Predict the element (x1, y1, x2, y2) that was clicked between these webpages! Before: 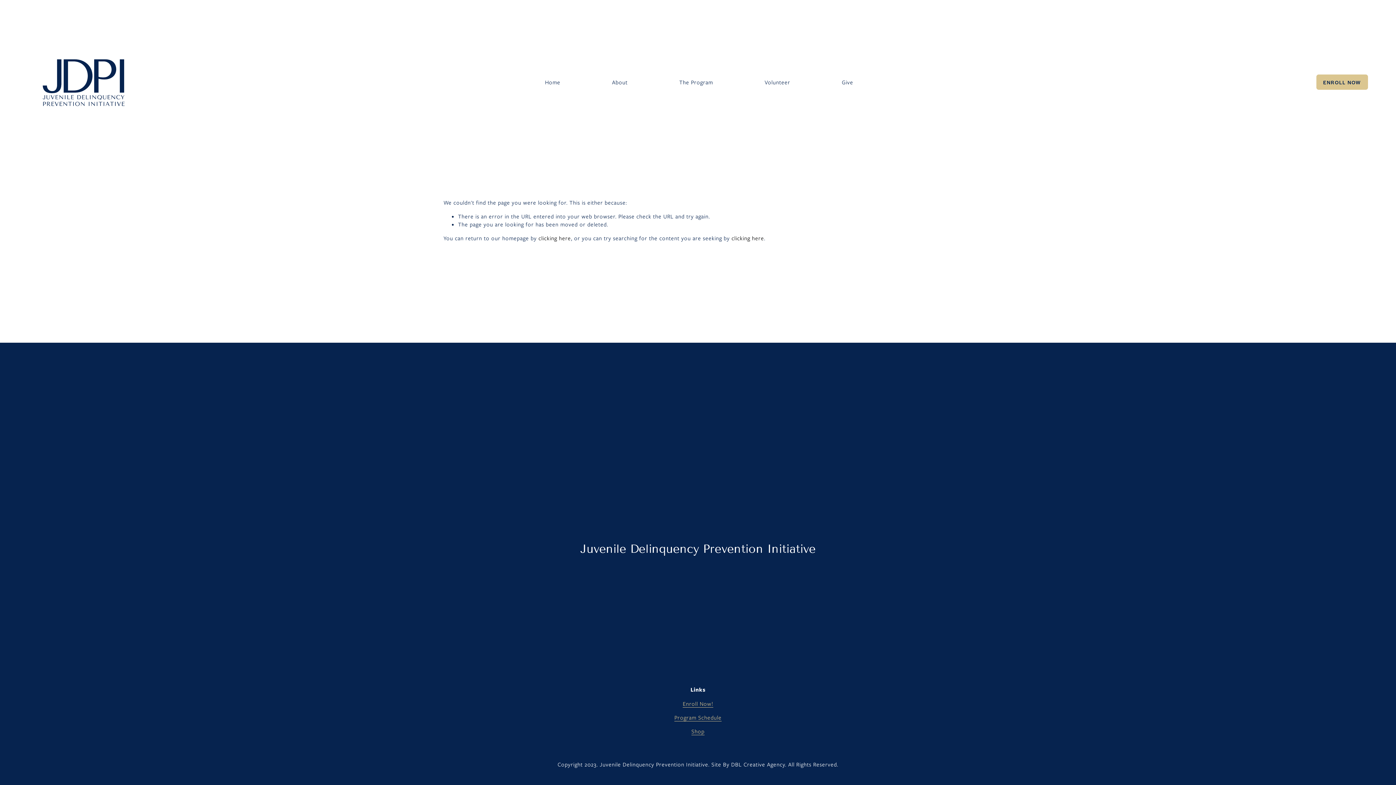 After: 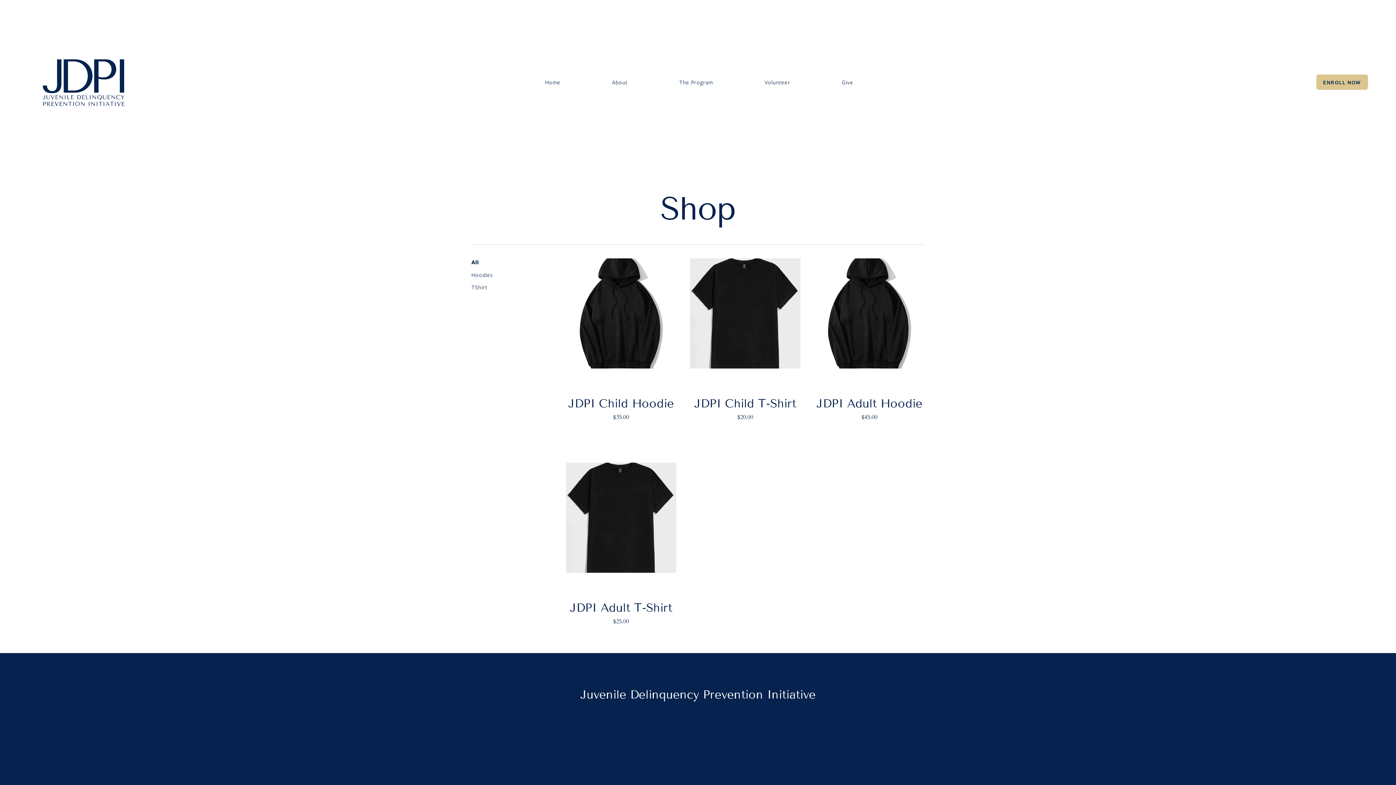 Action: bbox: (691, 727, 704, 735) label: Shop